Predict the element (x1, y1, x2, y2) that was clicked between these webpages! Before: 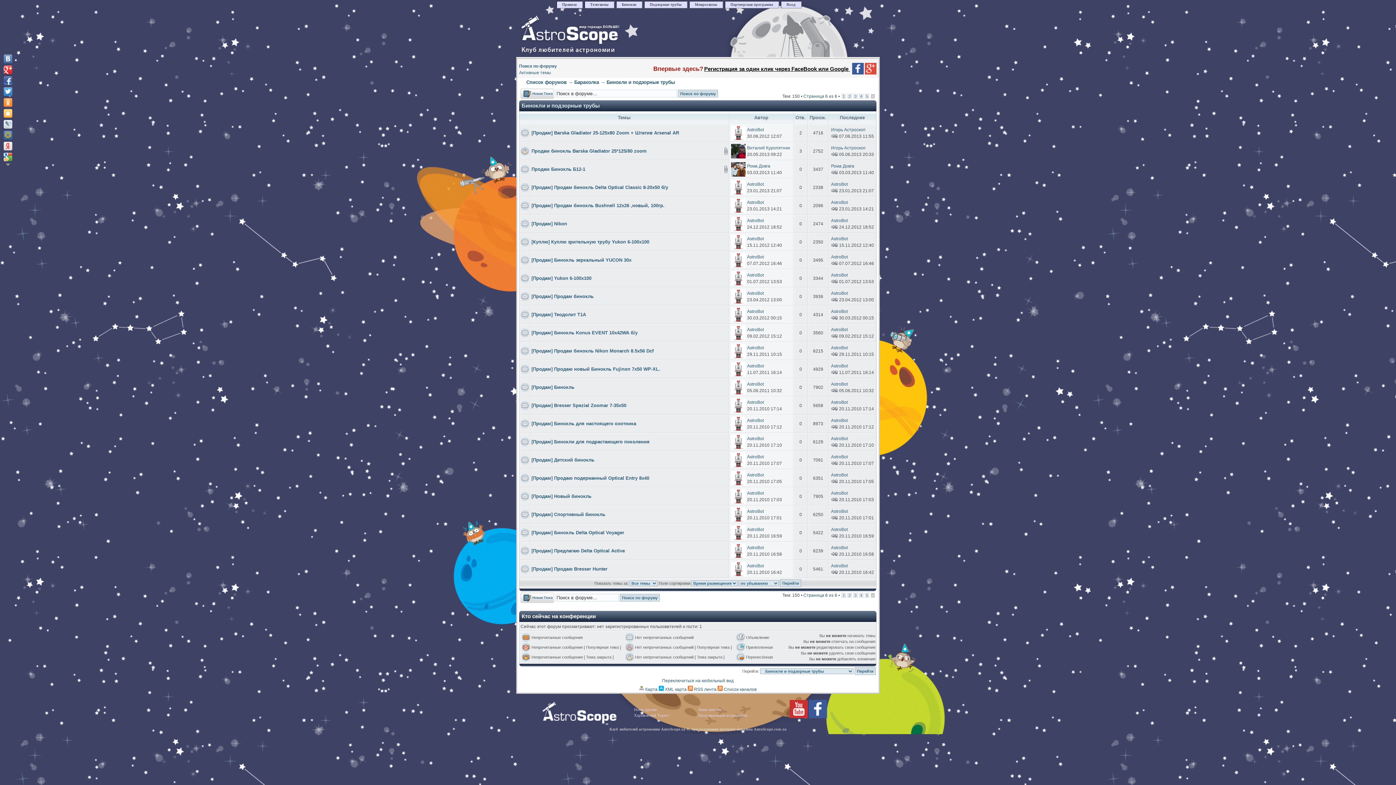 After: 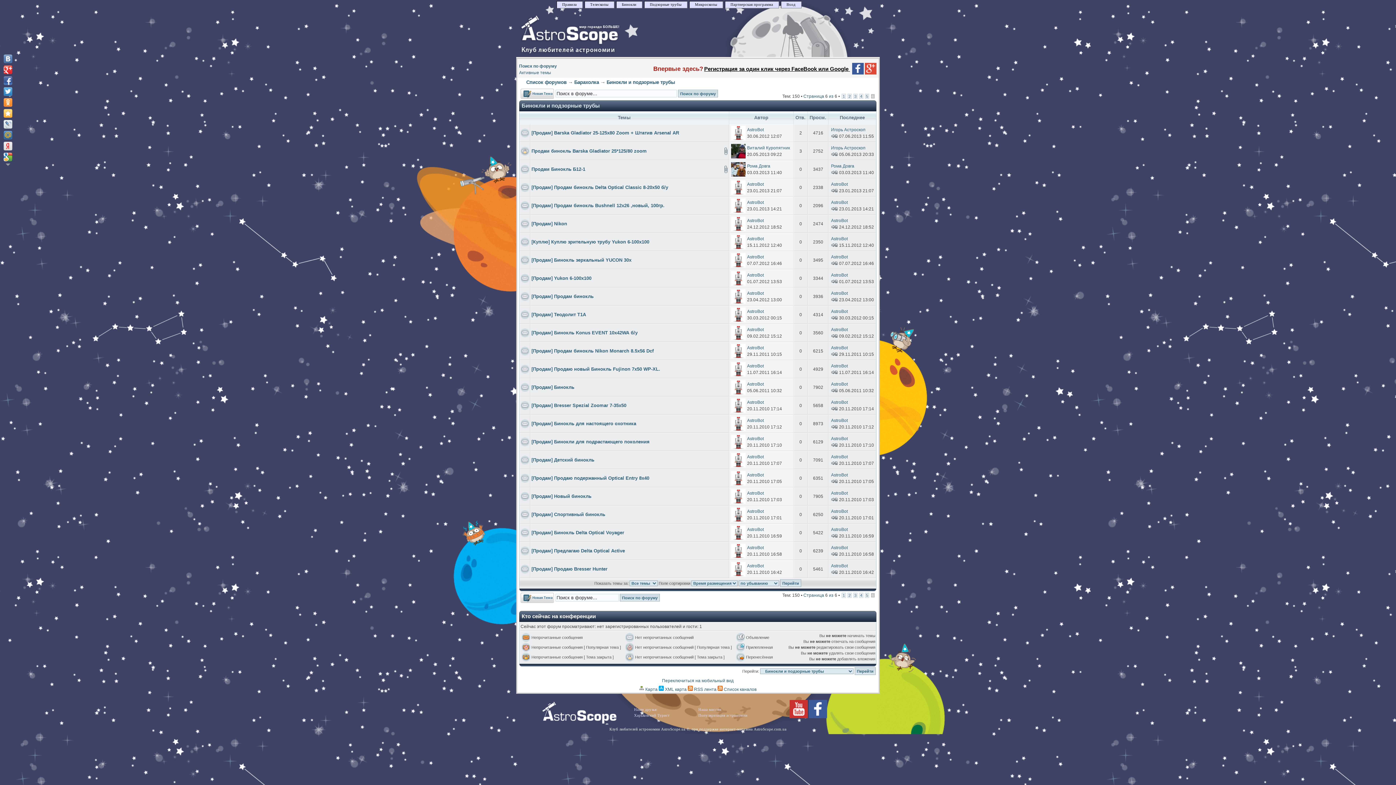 Action: bbox: (521, 102, 600, 108) label: Бинокли и подзорные трубы